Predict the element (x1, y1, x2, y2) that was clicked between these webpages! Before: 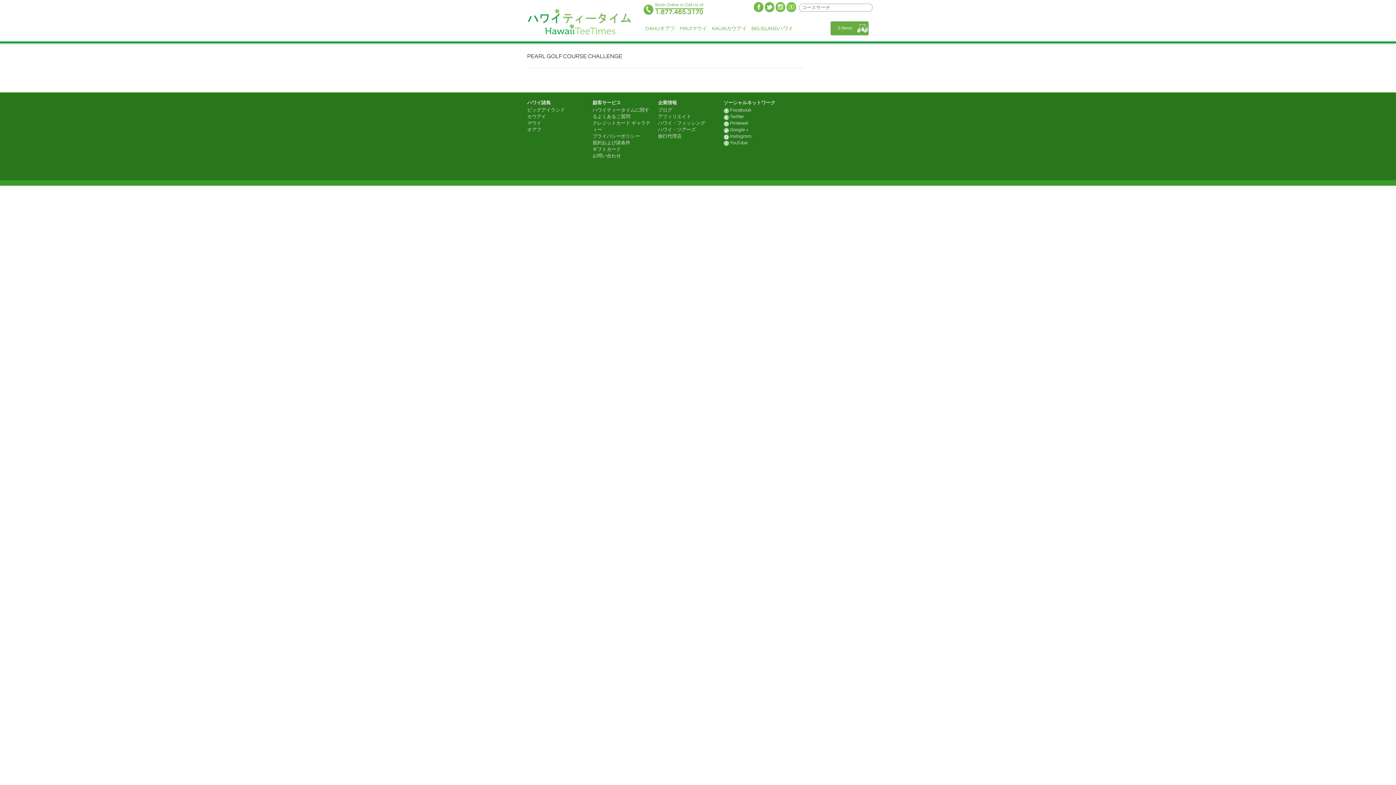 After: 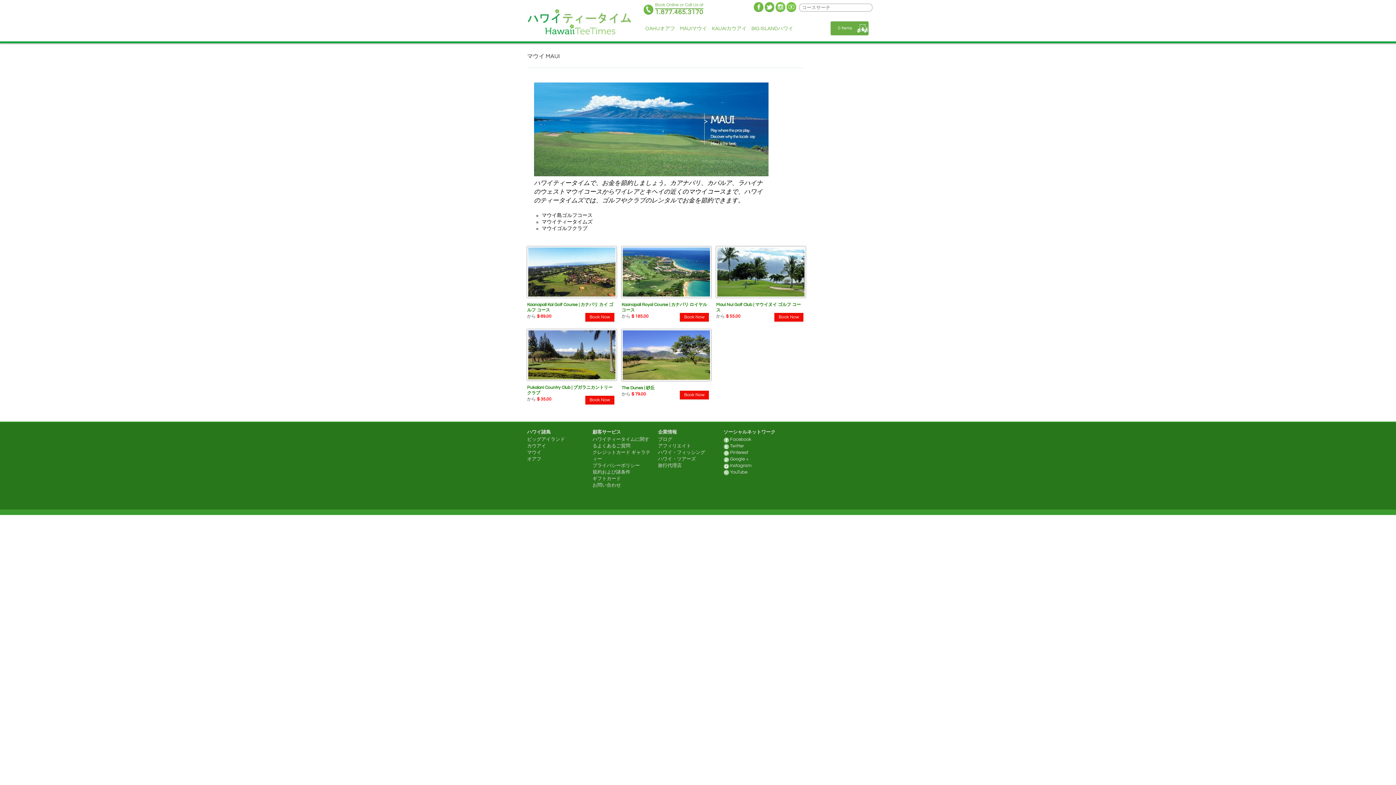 Action: label: MAUIマウイ bbox: (678, 23, 709, 33)